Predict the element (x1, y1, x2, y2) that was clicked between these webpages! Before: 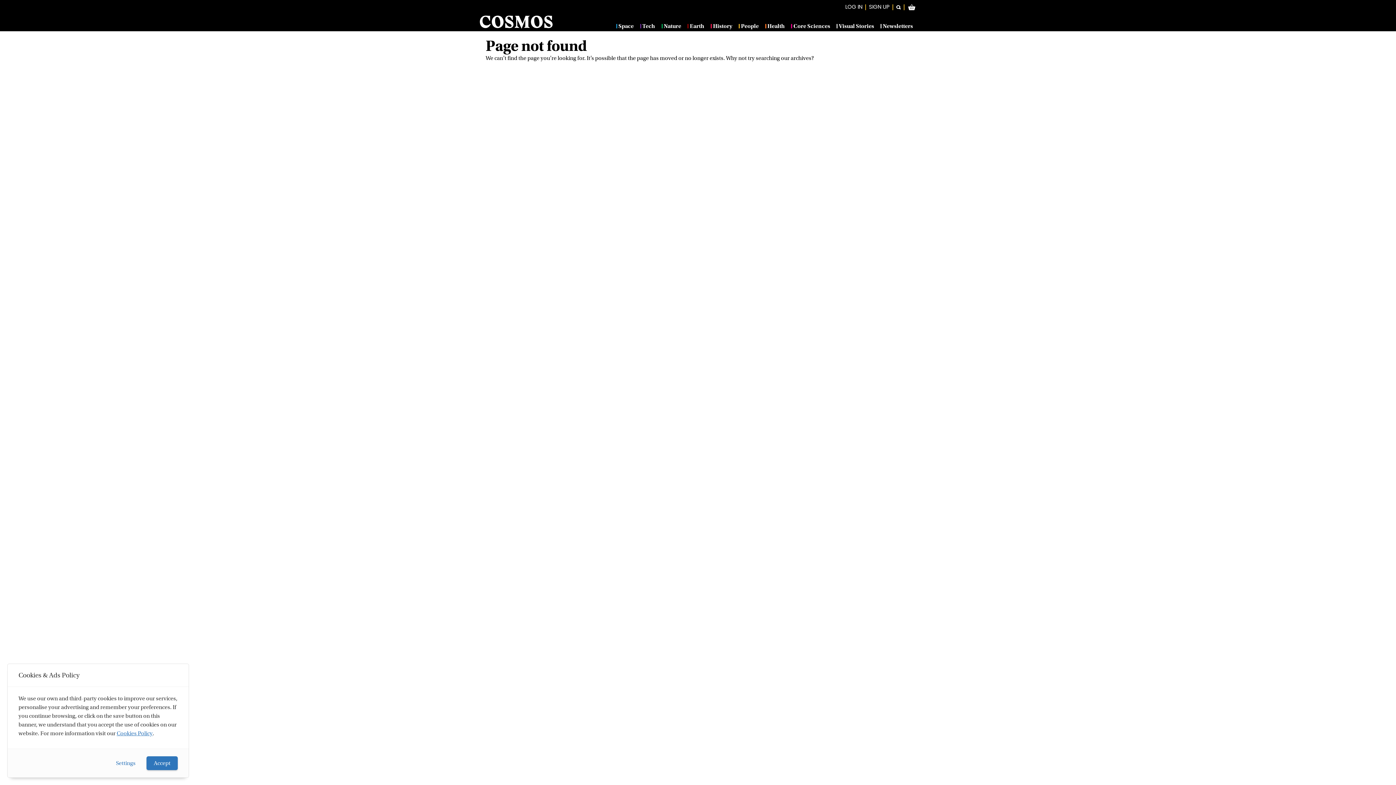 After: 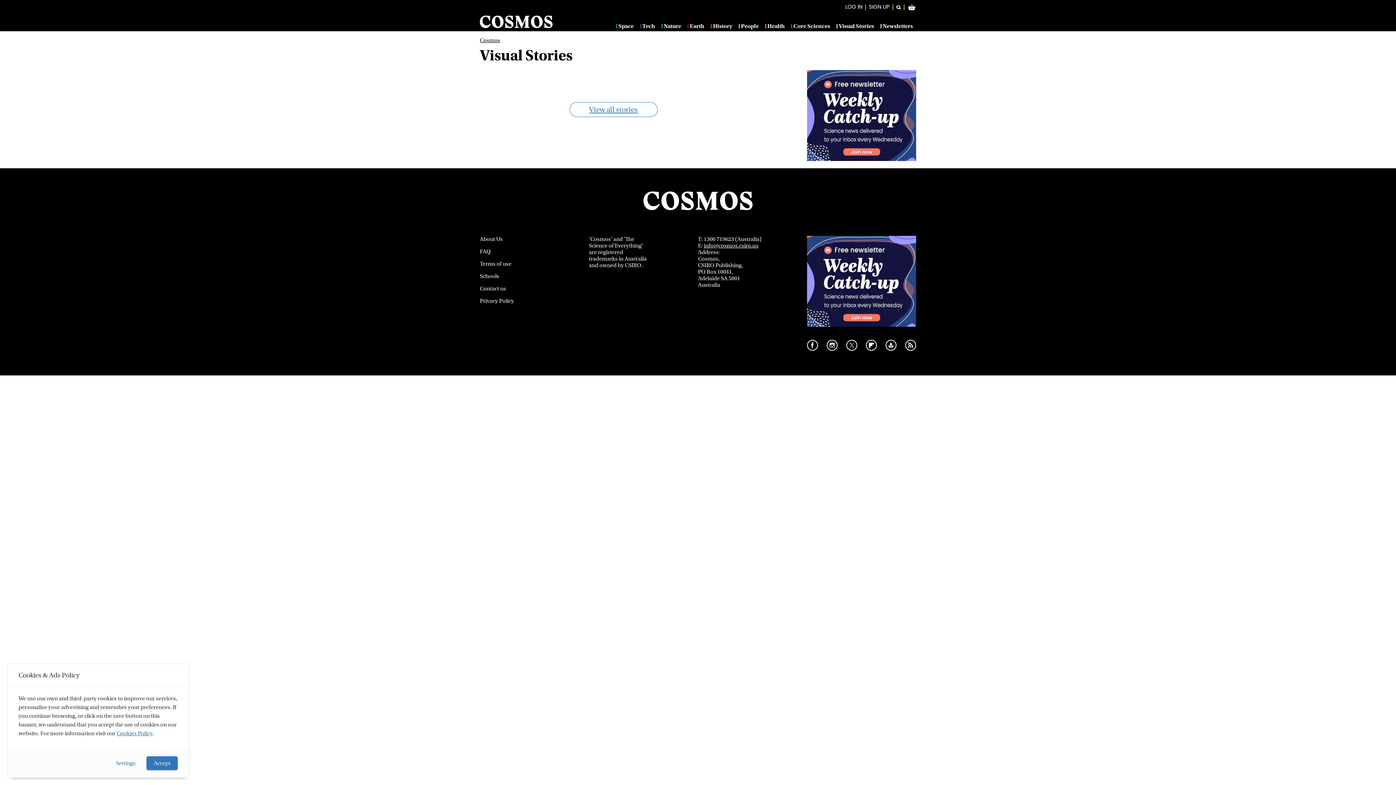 Action: bbox: (836, 24, 874, 28) label: Visual Stories